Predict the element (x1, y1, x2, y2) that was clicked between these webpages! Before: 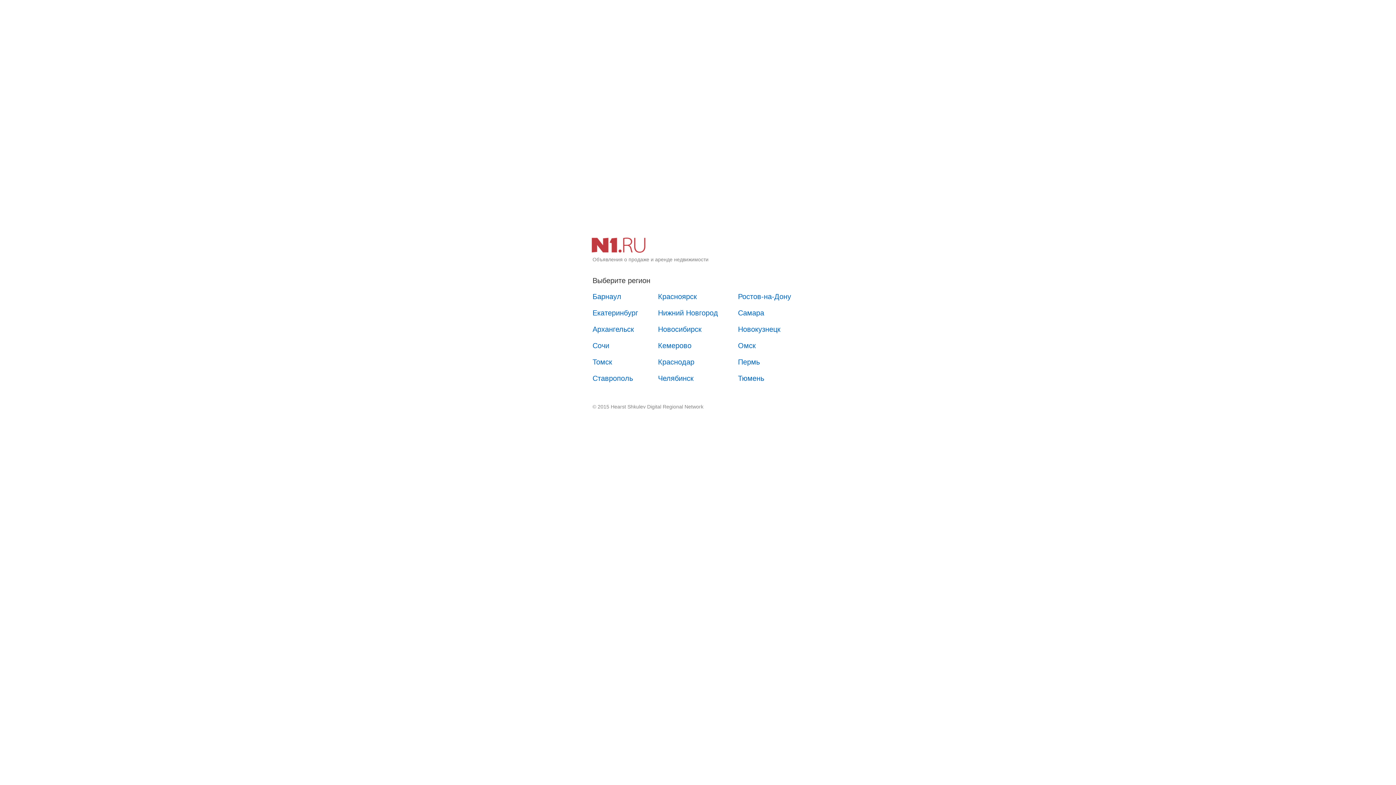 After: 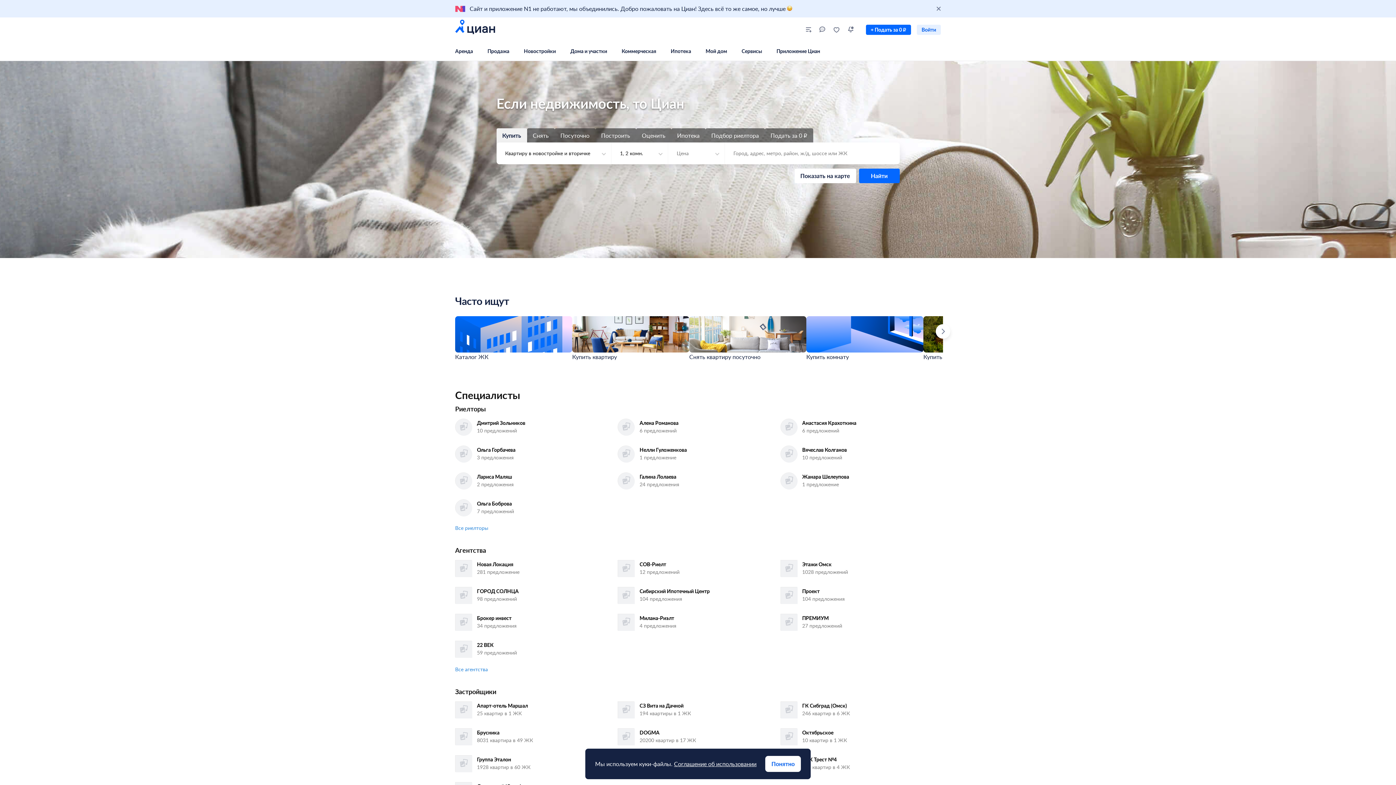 Action: label: Омск bbox: (730, 338, 763, 353)